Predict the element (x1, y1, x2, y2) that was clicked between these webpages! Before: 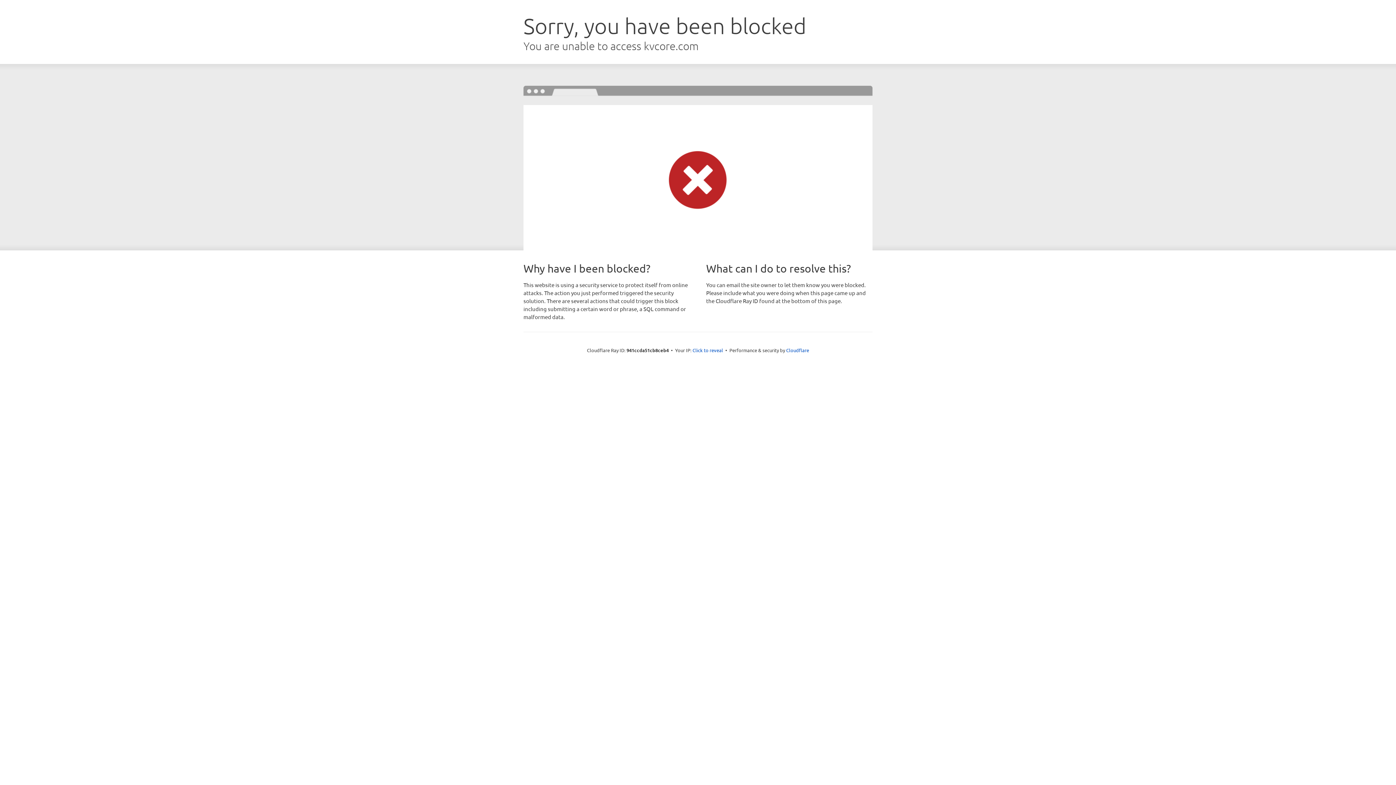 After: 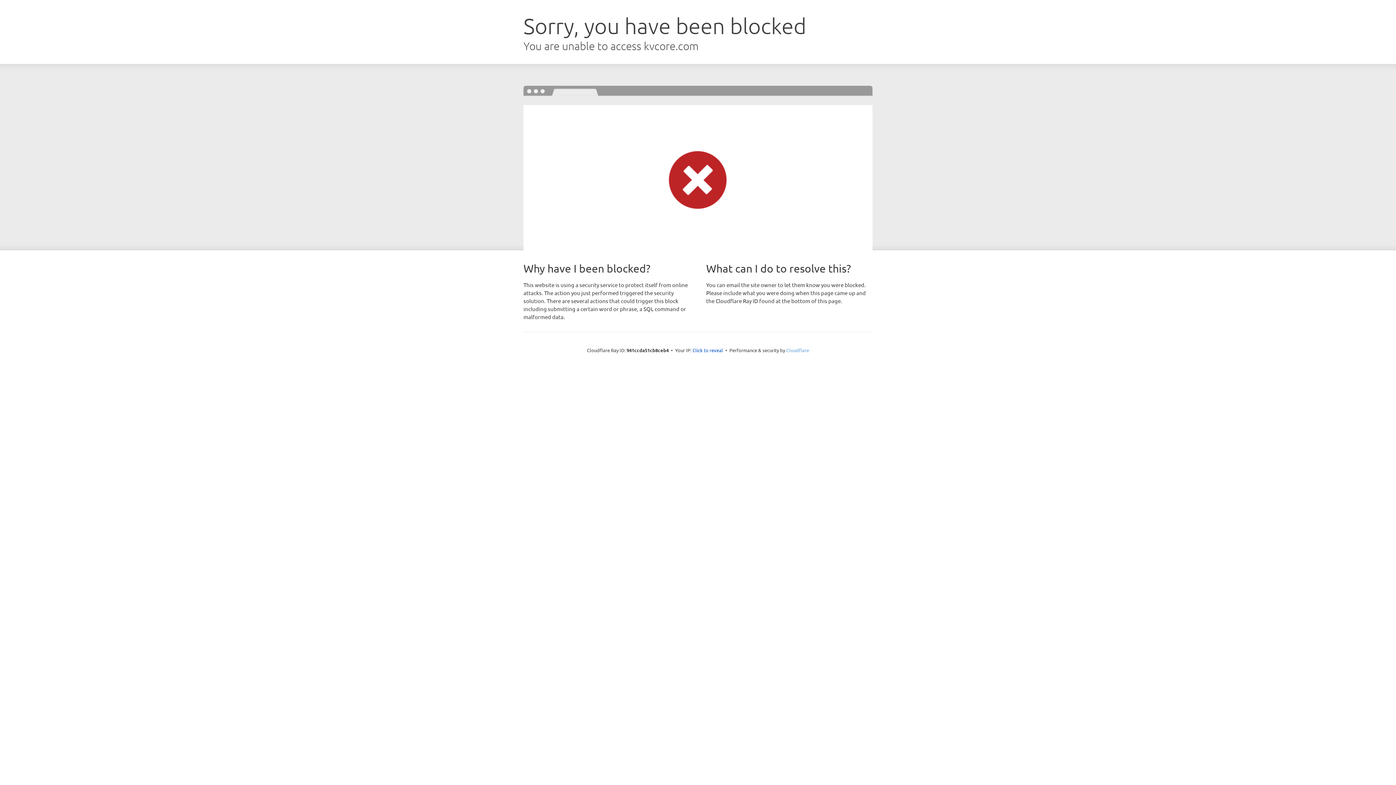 Action: bbox: (786, 347, 809, 353) label: Cloudflare